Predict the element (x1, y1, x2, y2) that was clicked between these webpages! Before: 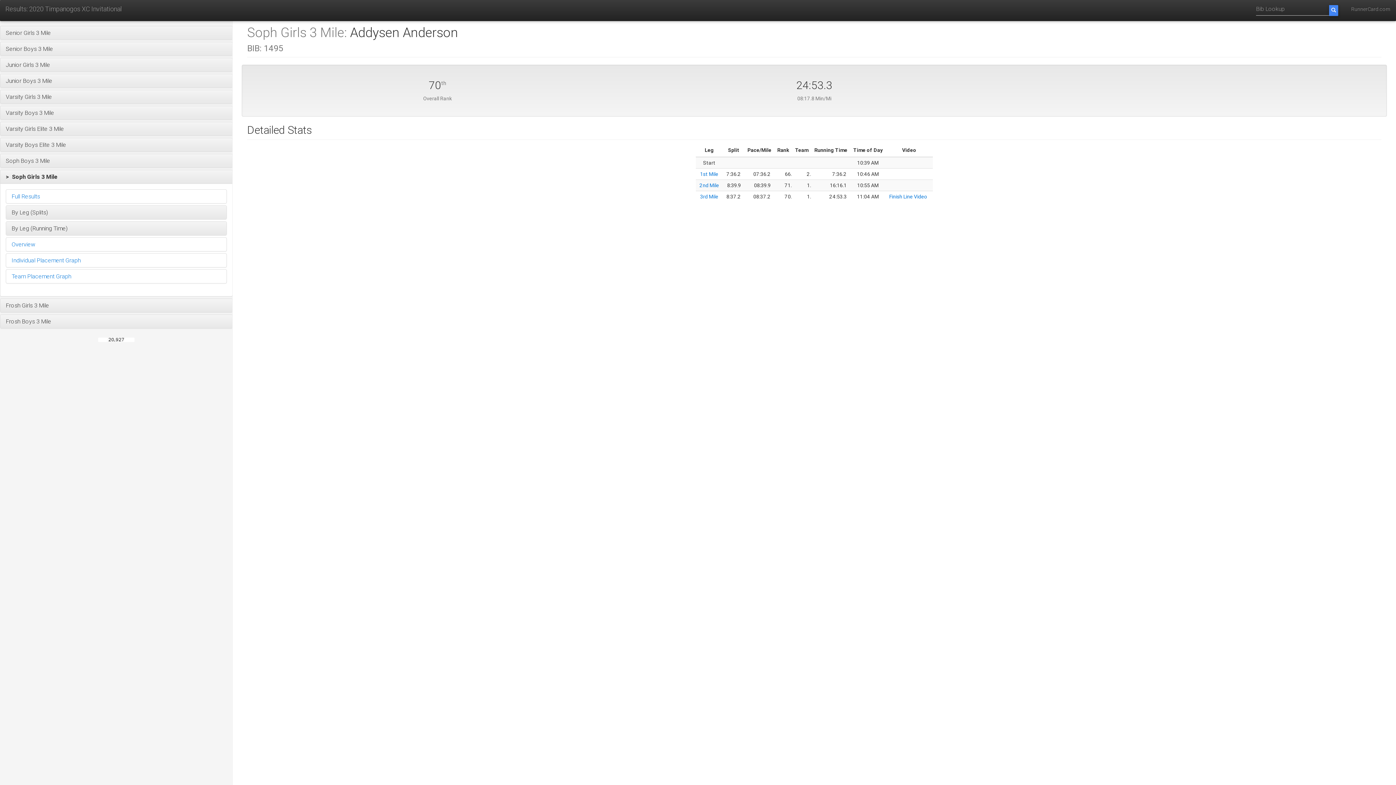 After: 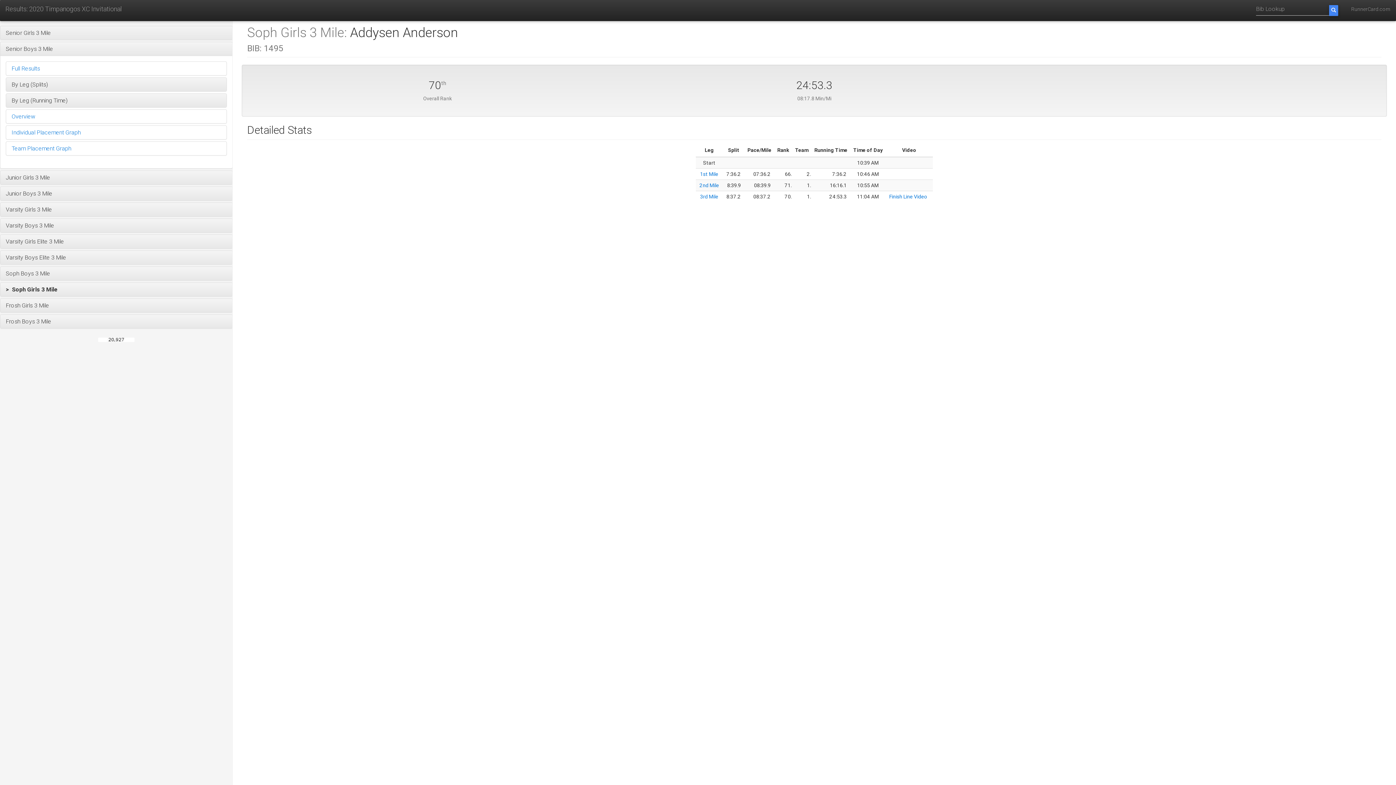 Action: bbox: (0, 42, 232, 55) label: Senior Boys 3 Mile